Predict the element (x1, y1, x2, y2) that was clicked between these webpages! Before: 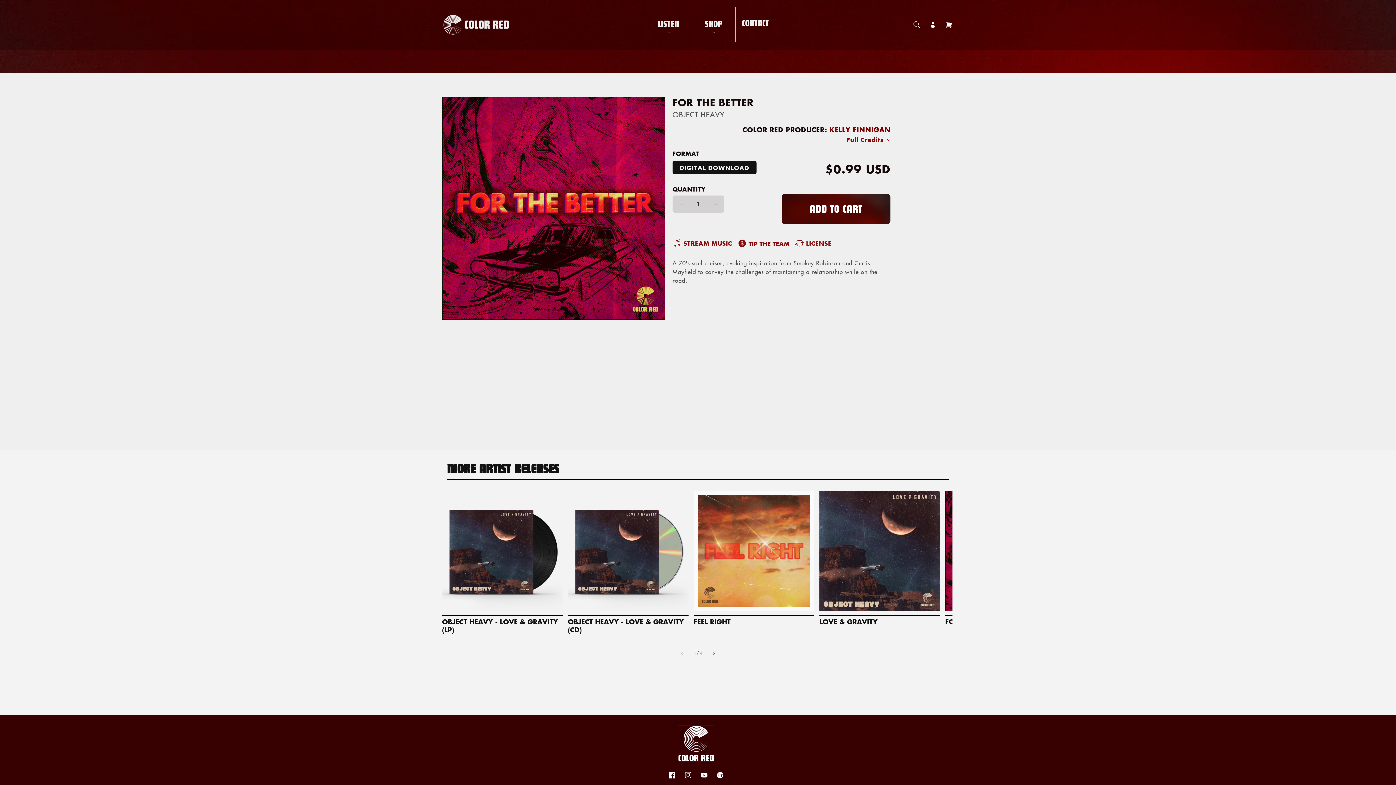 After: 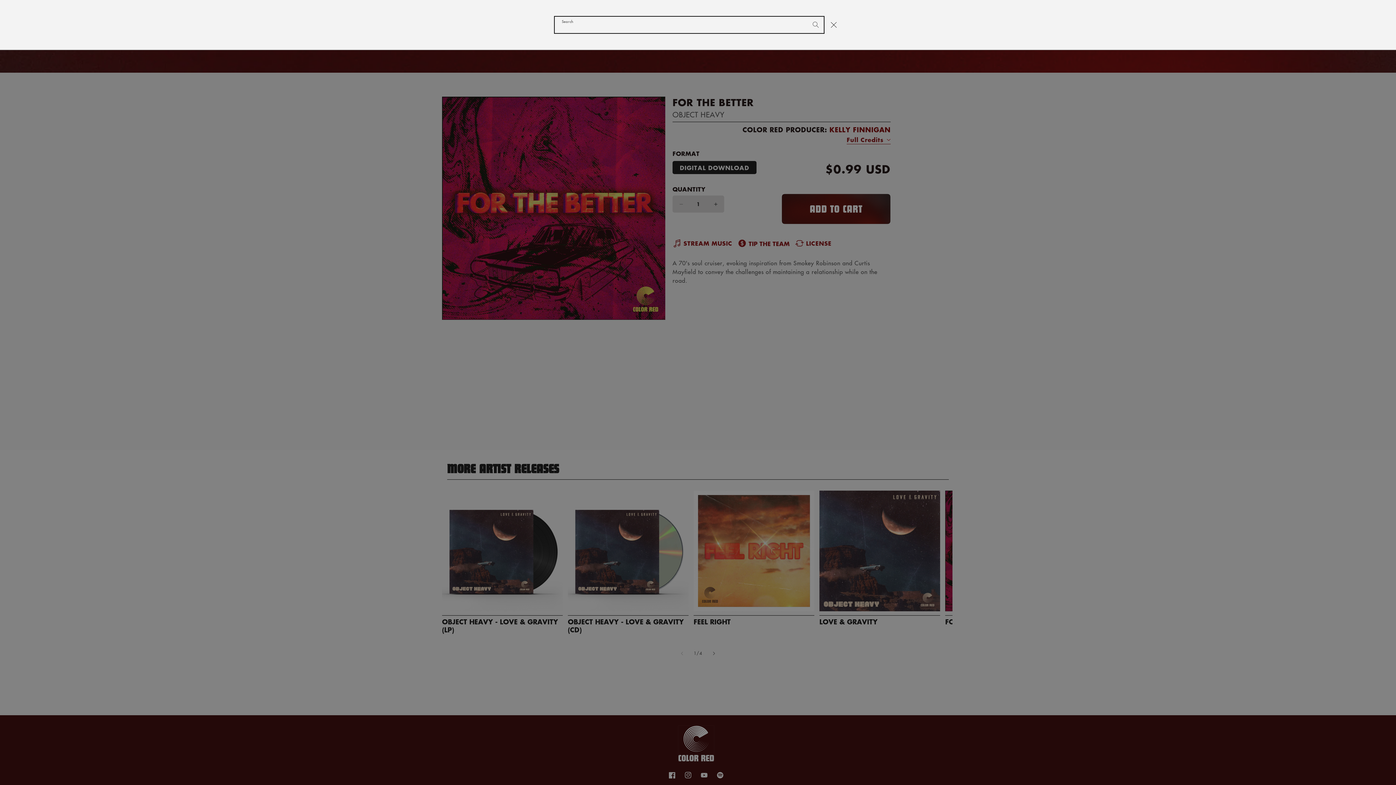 Action: bbox: (909, 21, 925, 28) label: Search